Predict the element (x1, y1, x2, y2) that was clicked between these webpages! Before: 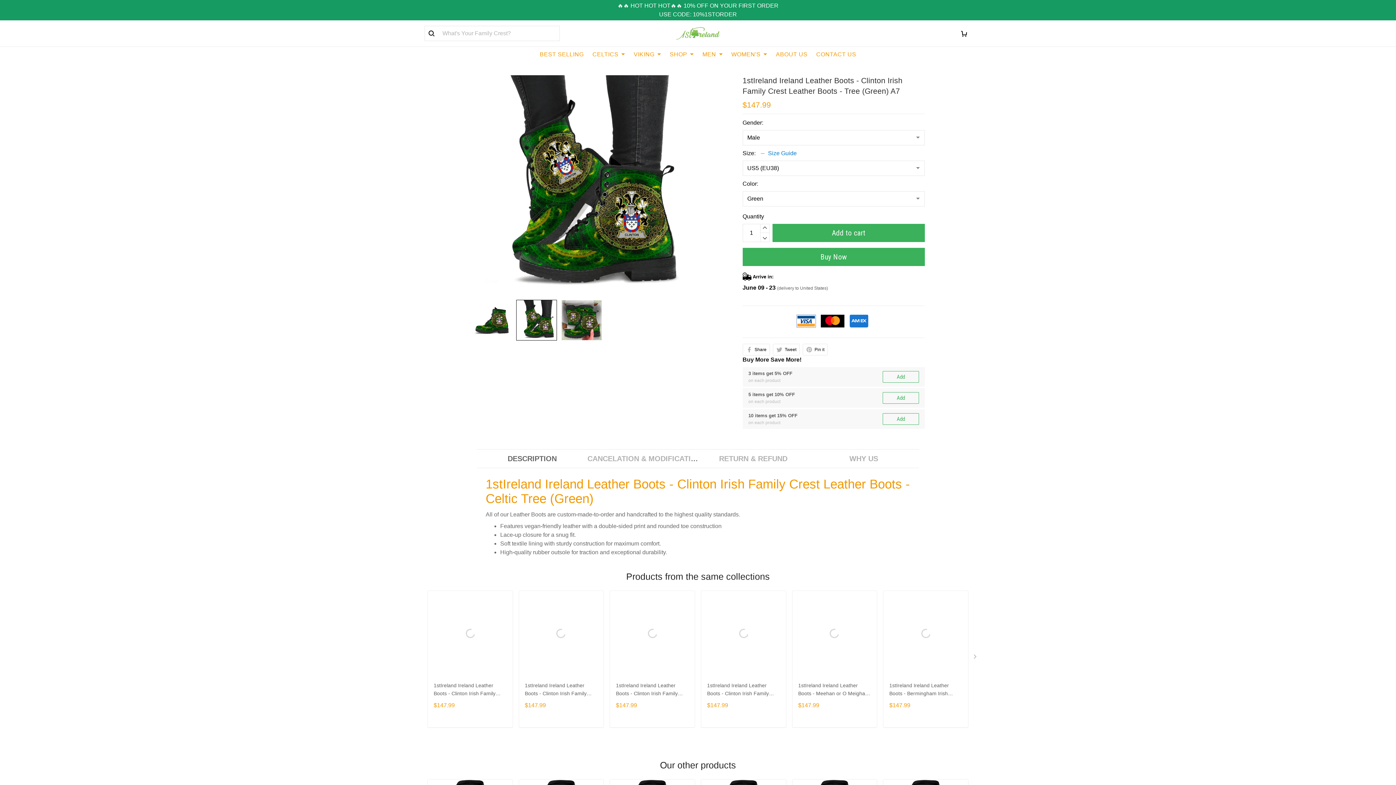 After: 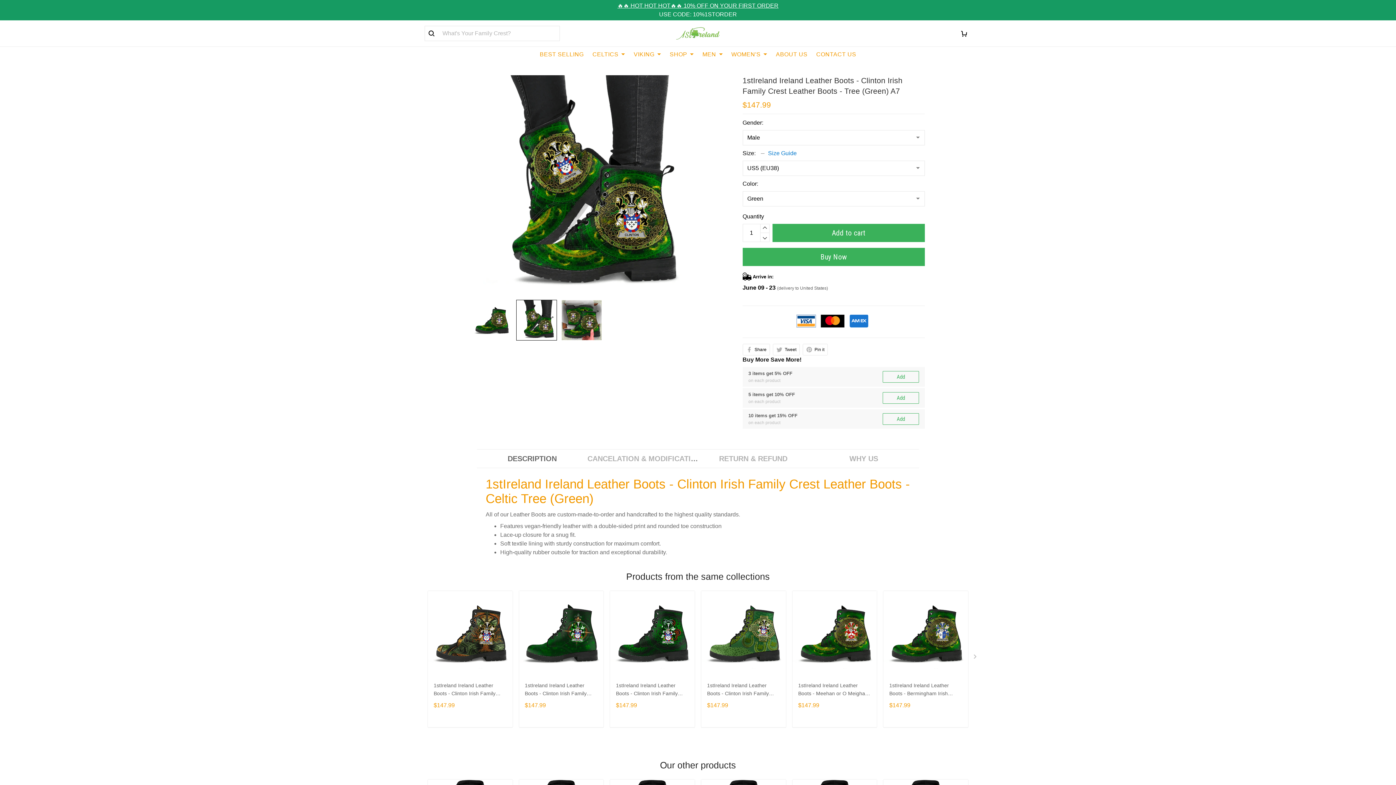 Action: bbox: (617, 2, 778, 8) label: 🔥🔥 HOT HOT HOT🔥🔥 10% OFF ON YOUR FIRST ORDER